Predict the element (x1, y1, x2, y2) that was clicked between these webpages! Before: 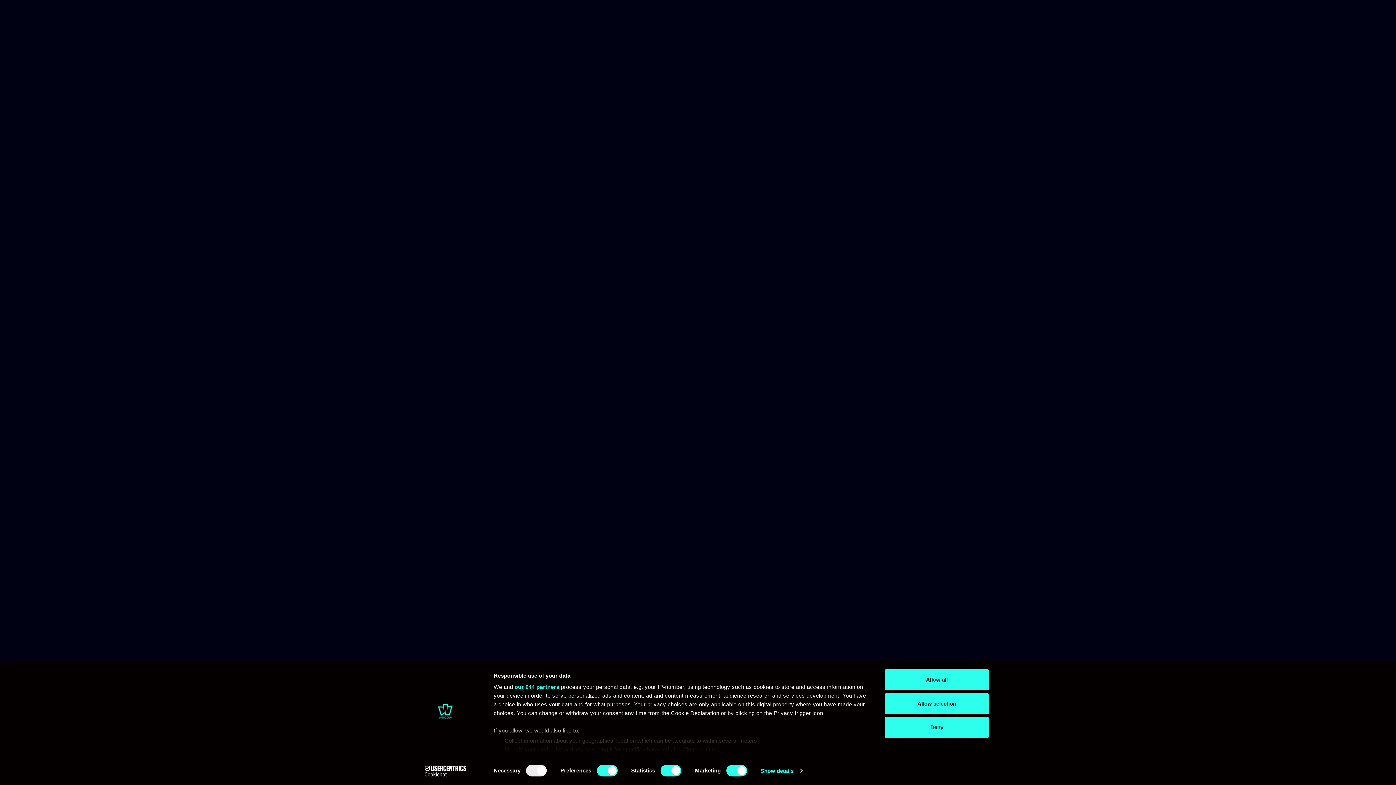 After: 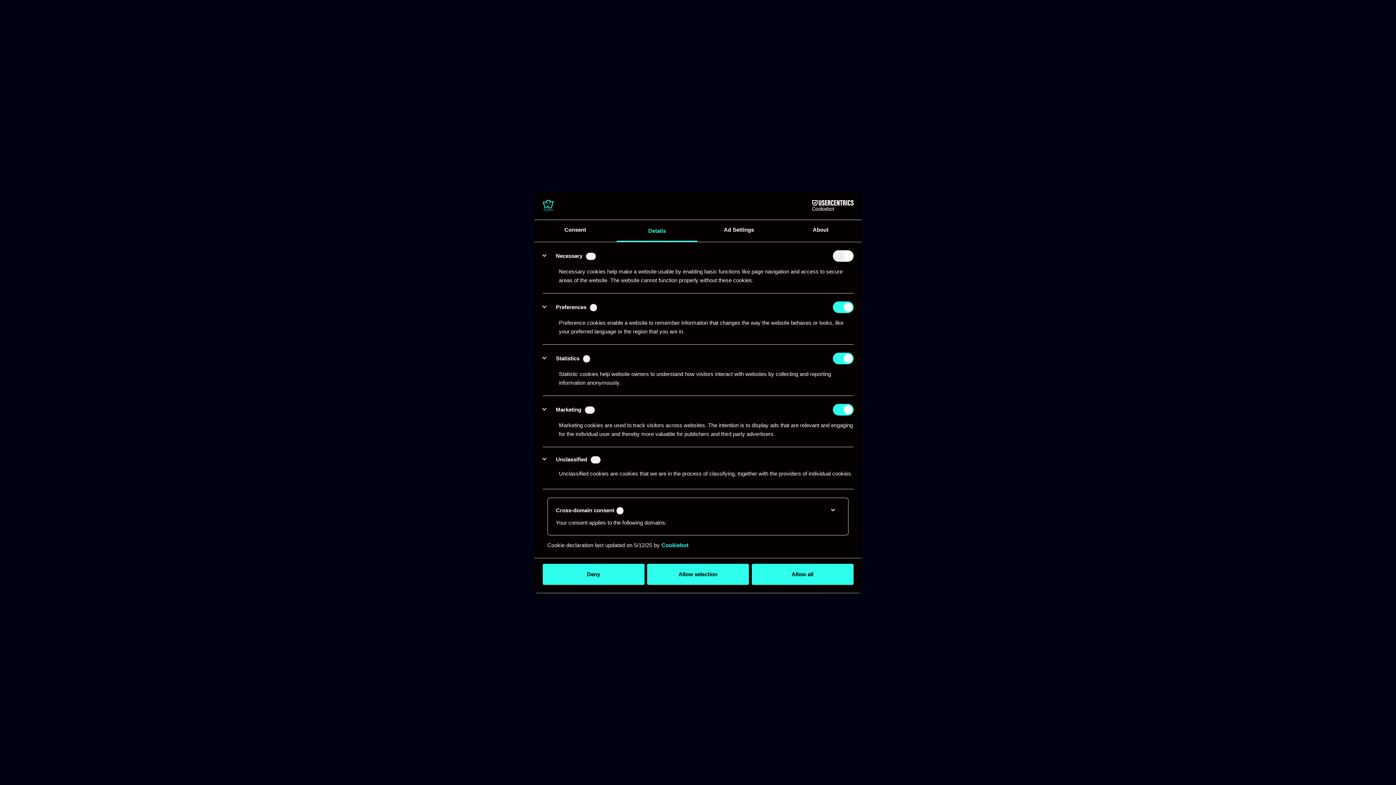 Action: bbox: (760, 765, 802, 776) label: Show details